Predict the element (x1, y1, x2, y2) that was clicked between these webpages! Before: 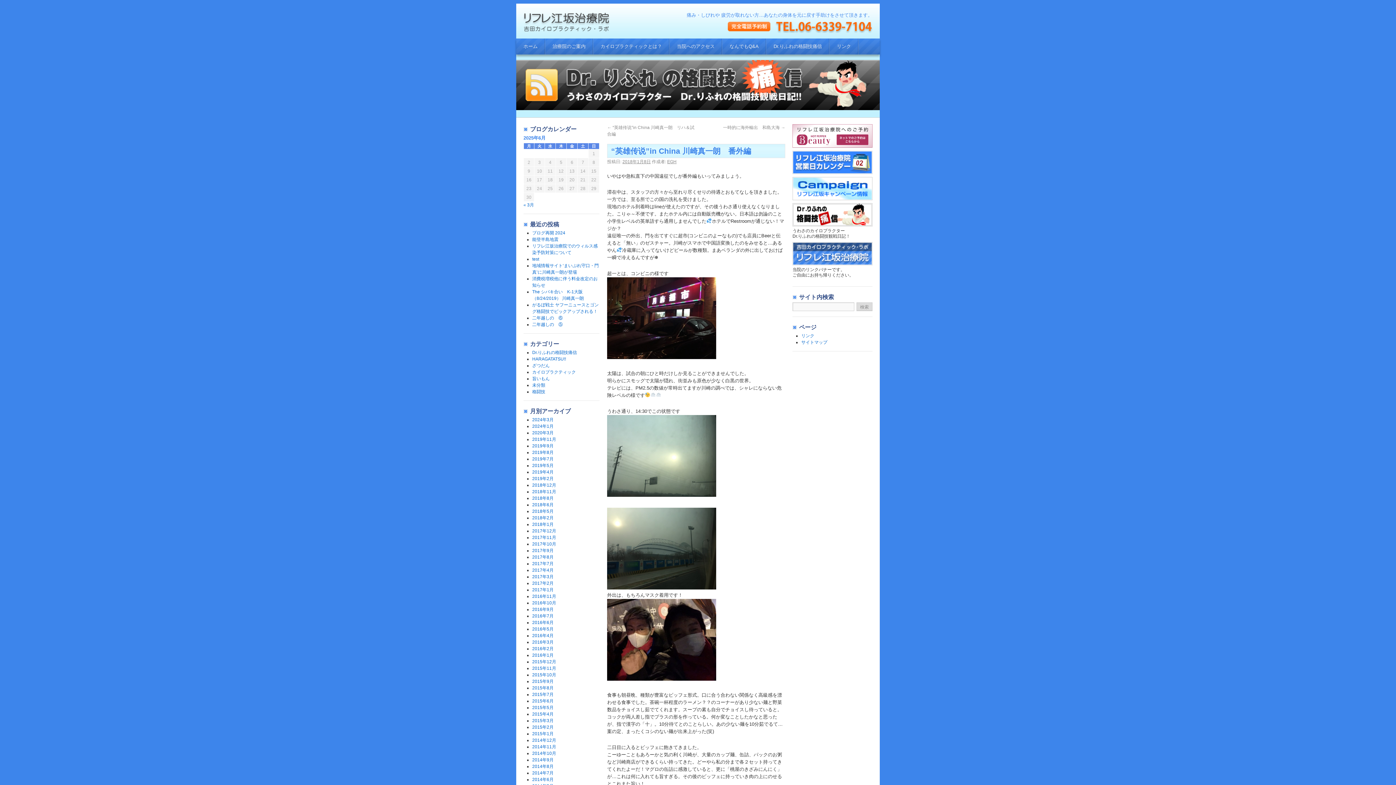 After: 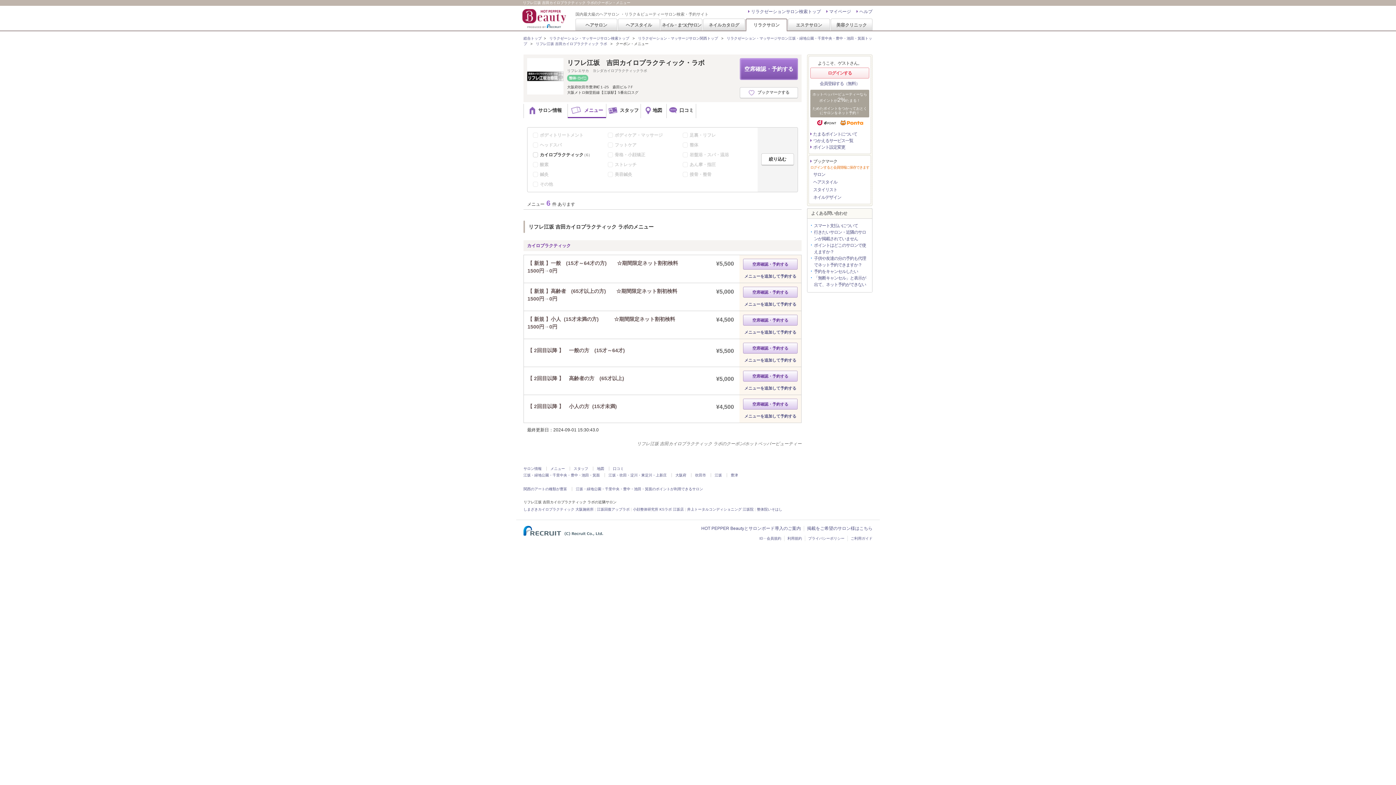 Action: bbox: (792, 124, 872, 147)